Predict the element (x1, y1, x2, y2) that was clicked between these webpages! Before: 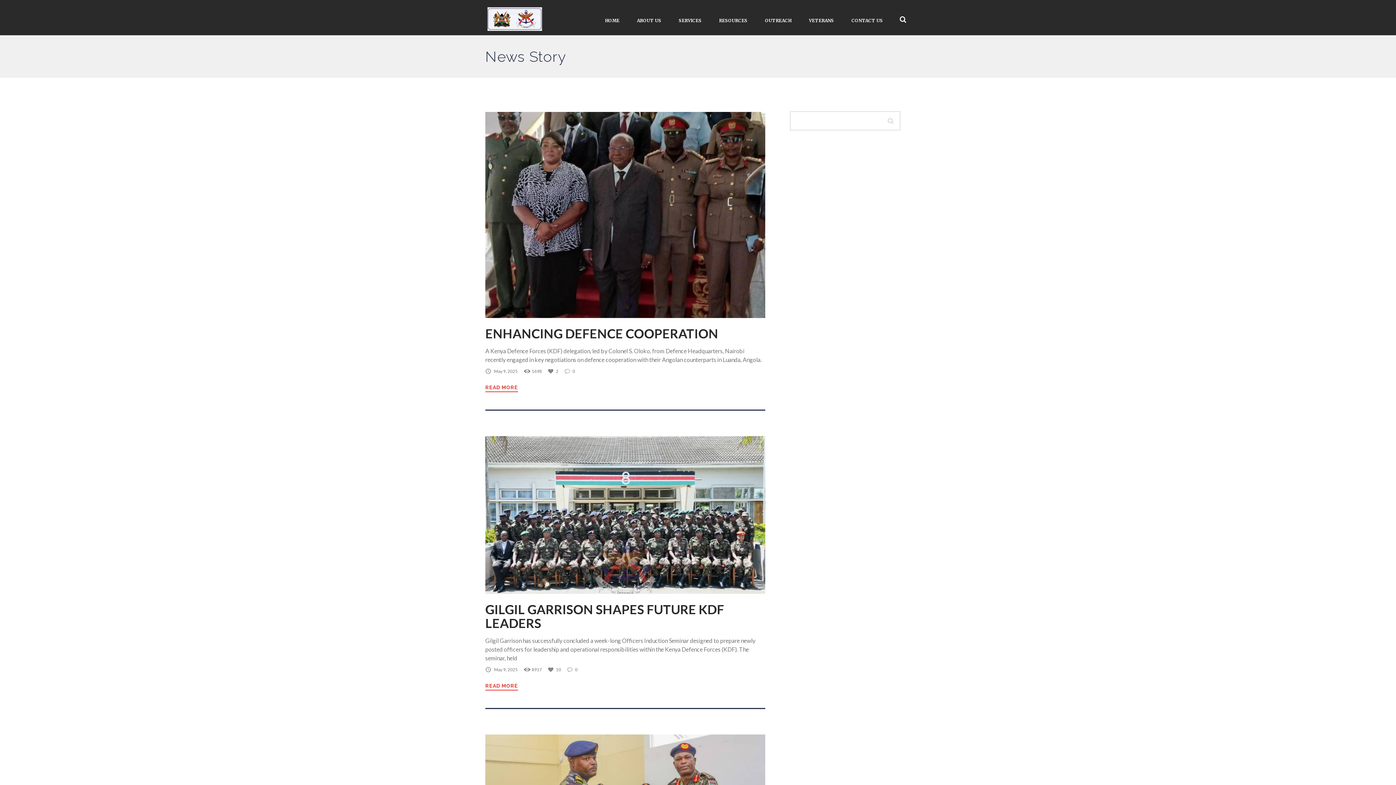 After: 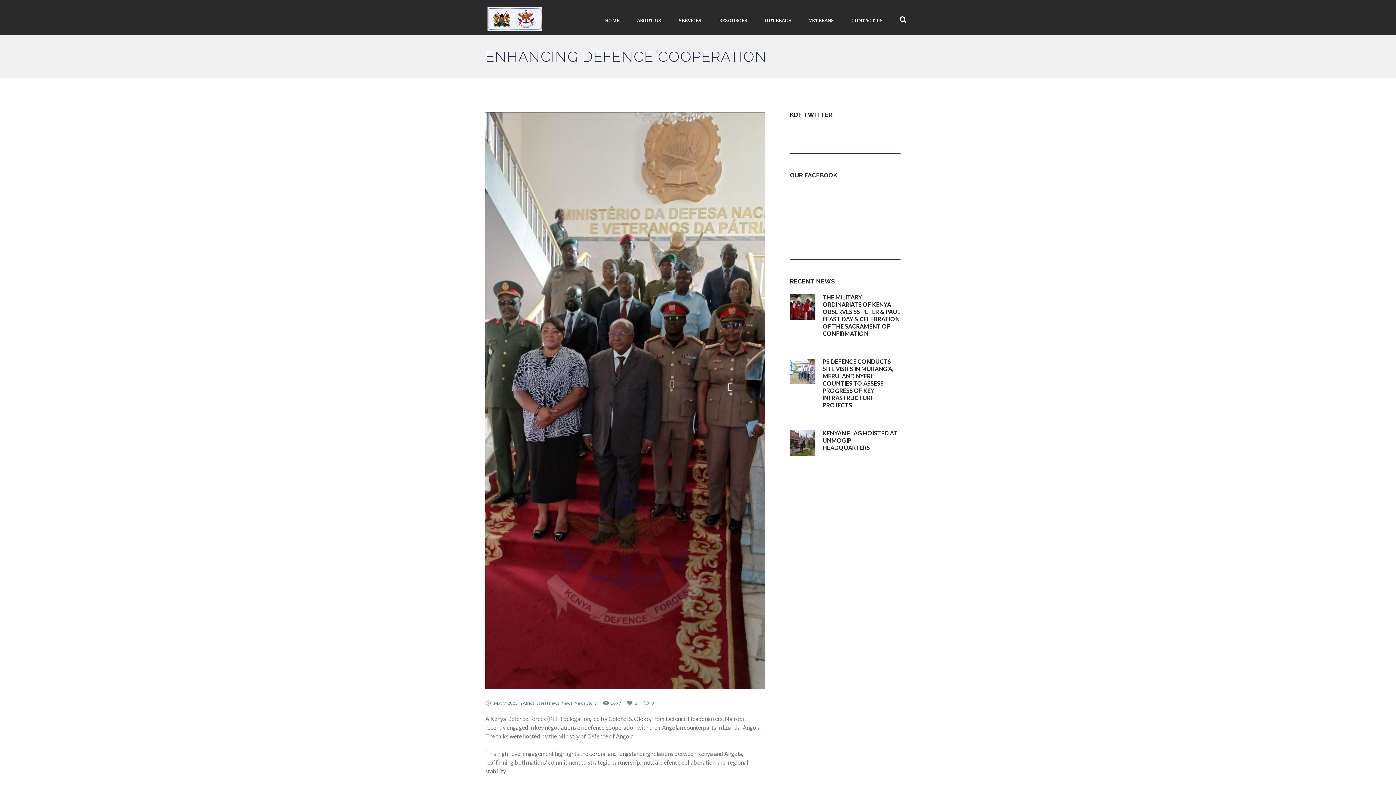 Action: bbox: (494, 368, 517, 374) label: May 9, 2025